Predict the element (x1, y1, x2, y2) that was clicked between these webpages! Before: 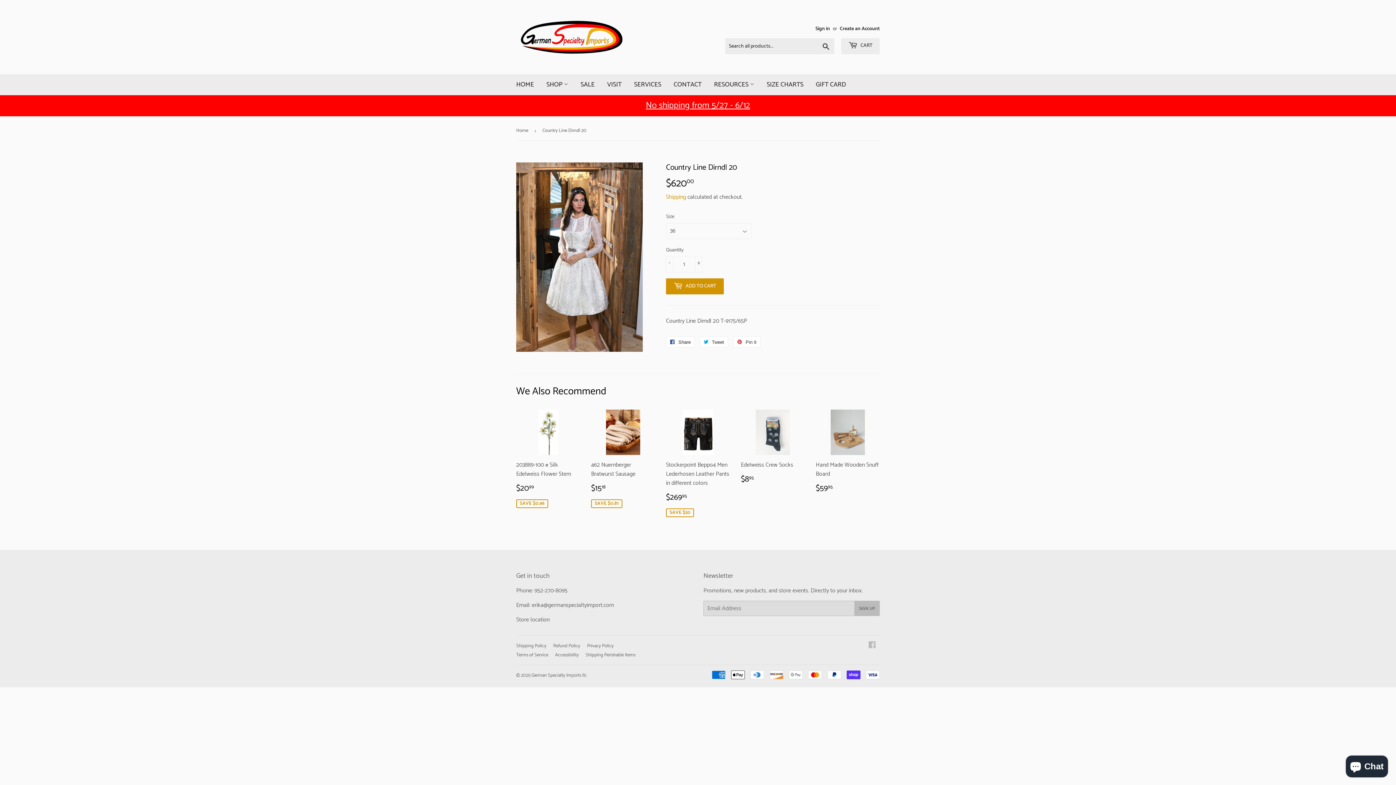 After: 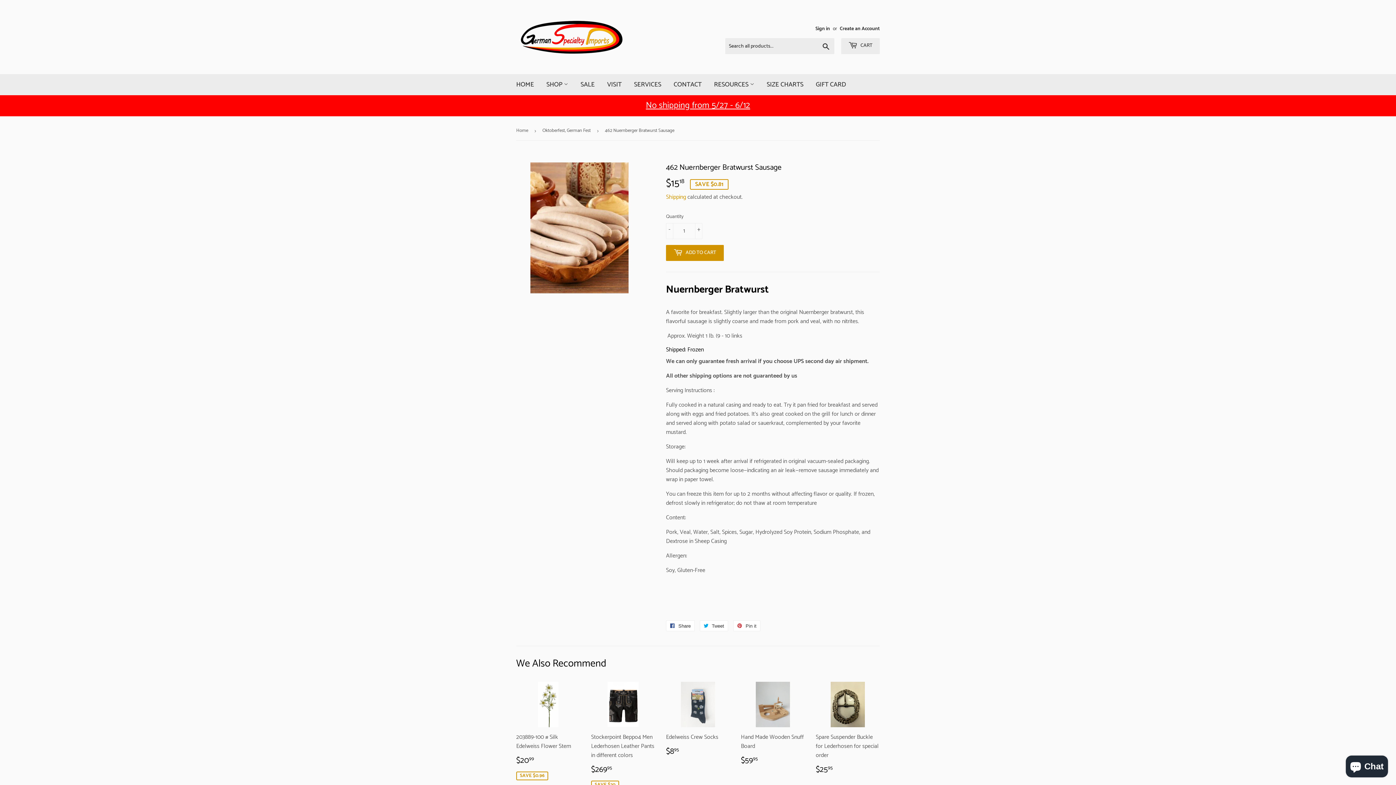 Action: bbox: (591, 409, 655, 508) label: 462 Nuernberger Bratwurst Sausage

Sale price
$1518
$15.18
SAVE $0.81